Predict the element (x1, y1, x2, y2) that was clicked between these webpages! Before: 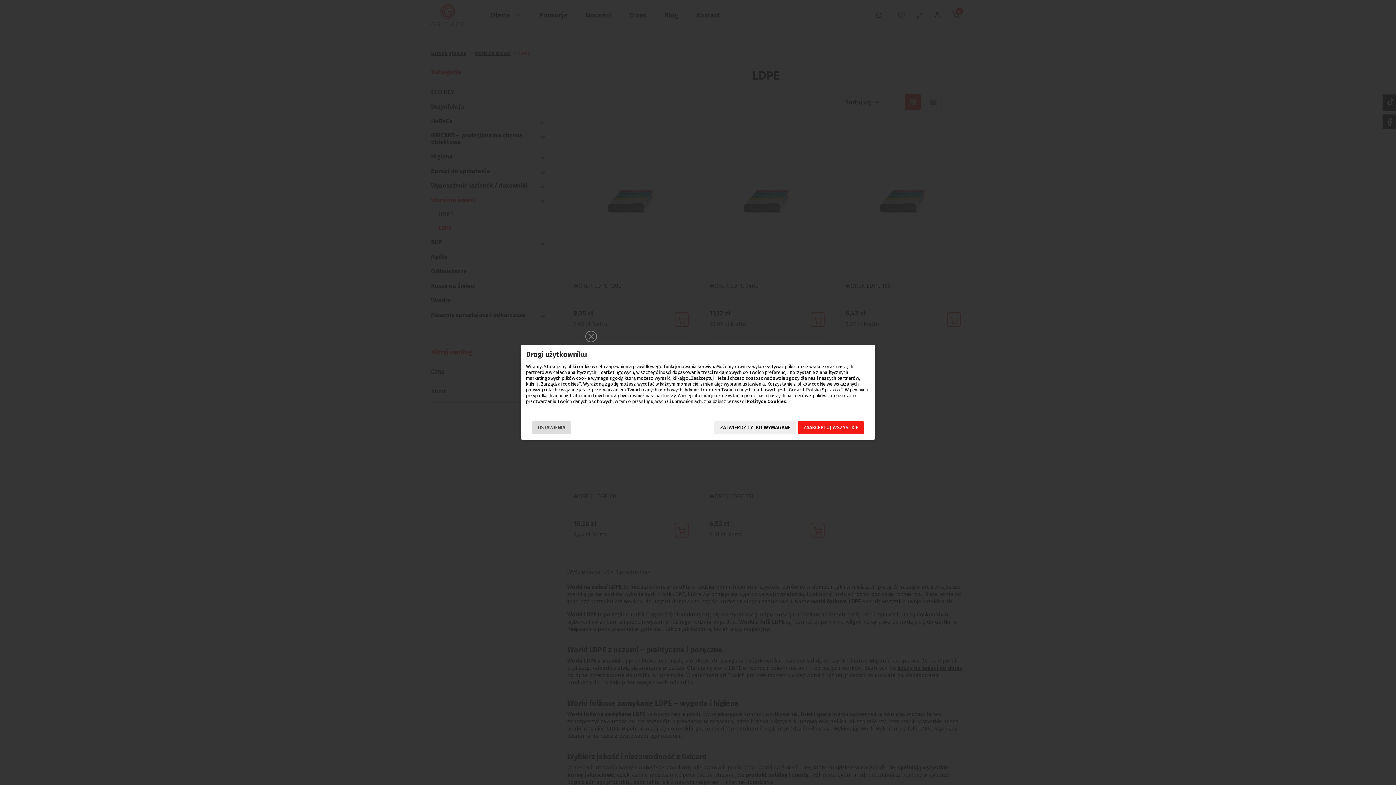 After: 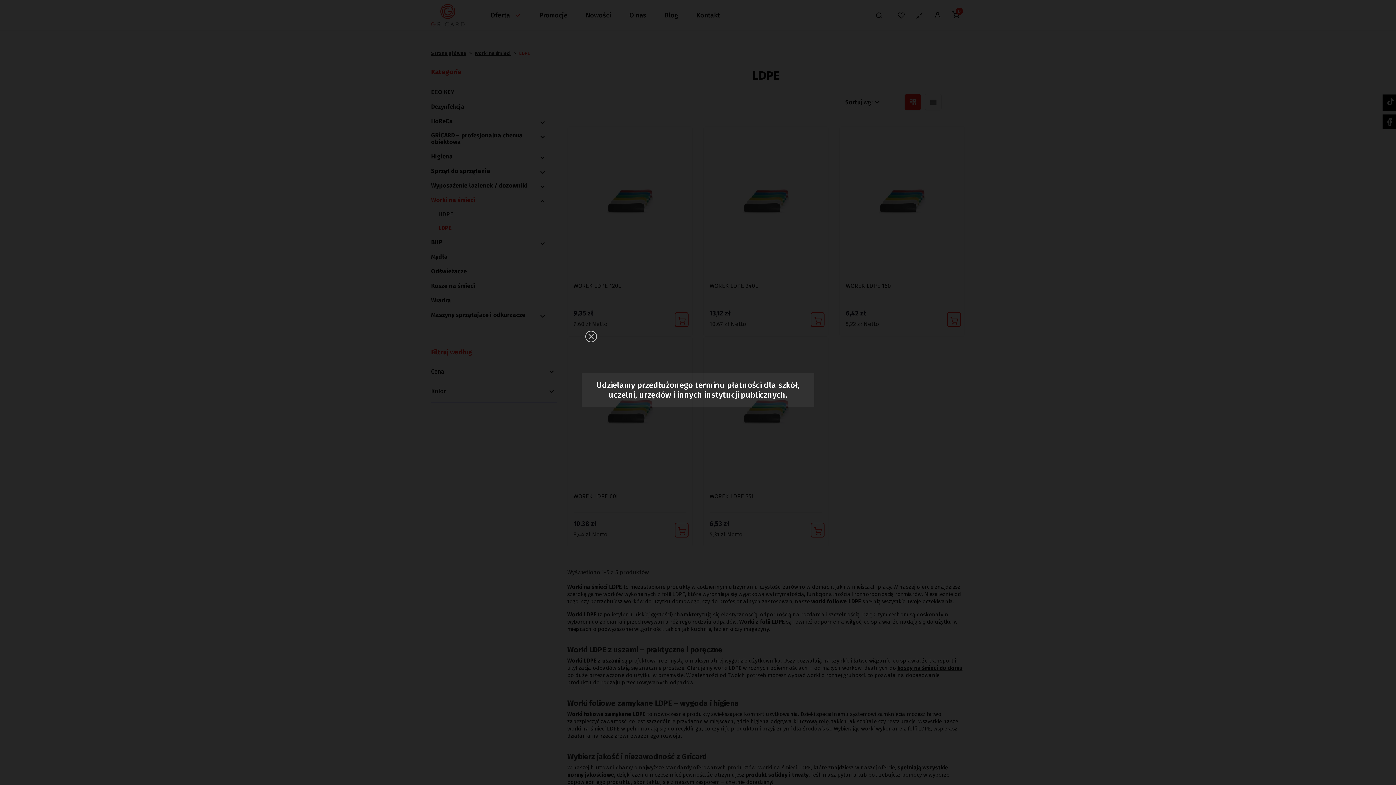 Action: bbox: (797, 421, 864, 434) label: ZAAKCEPTUJ WSZYSTKIE